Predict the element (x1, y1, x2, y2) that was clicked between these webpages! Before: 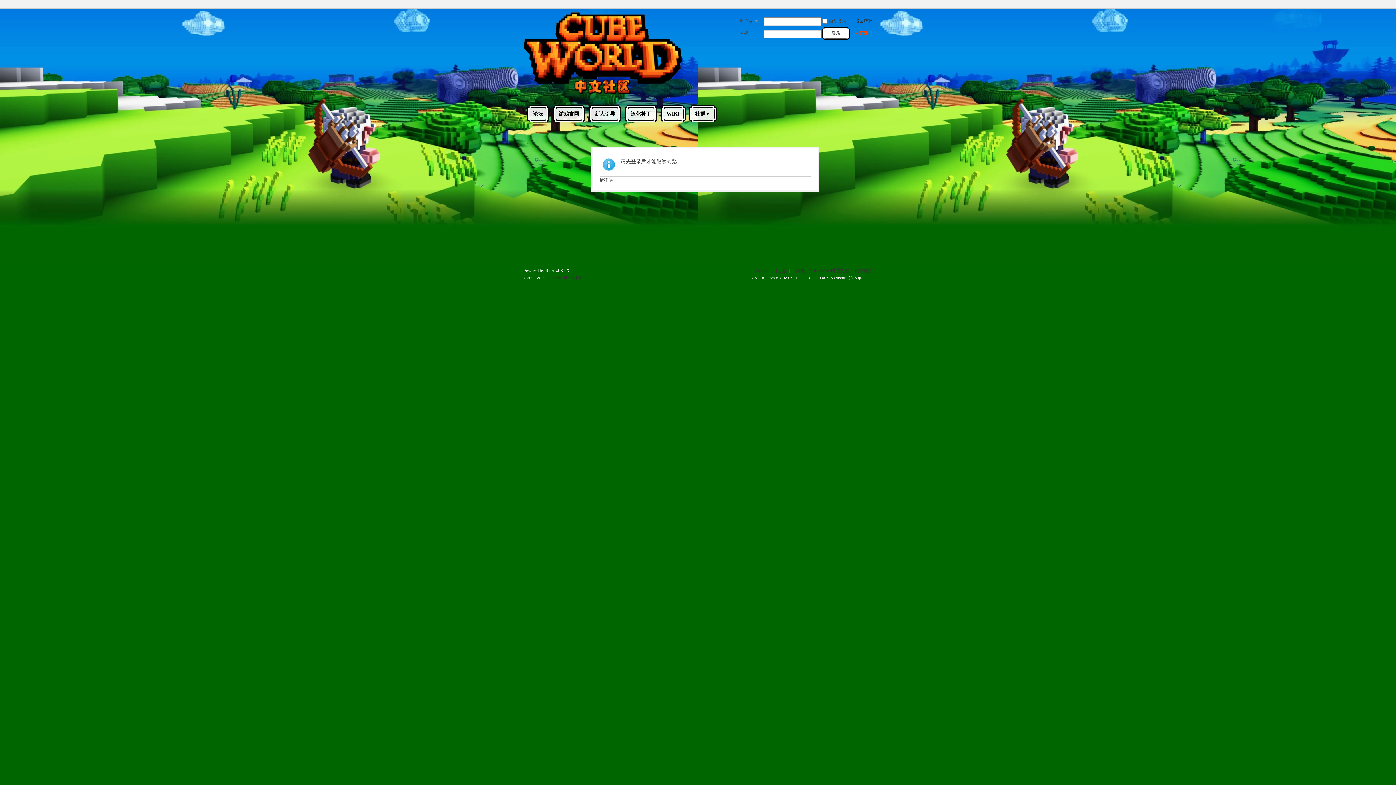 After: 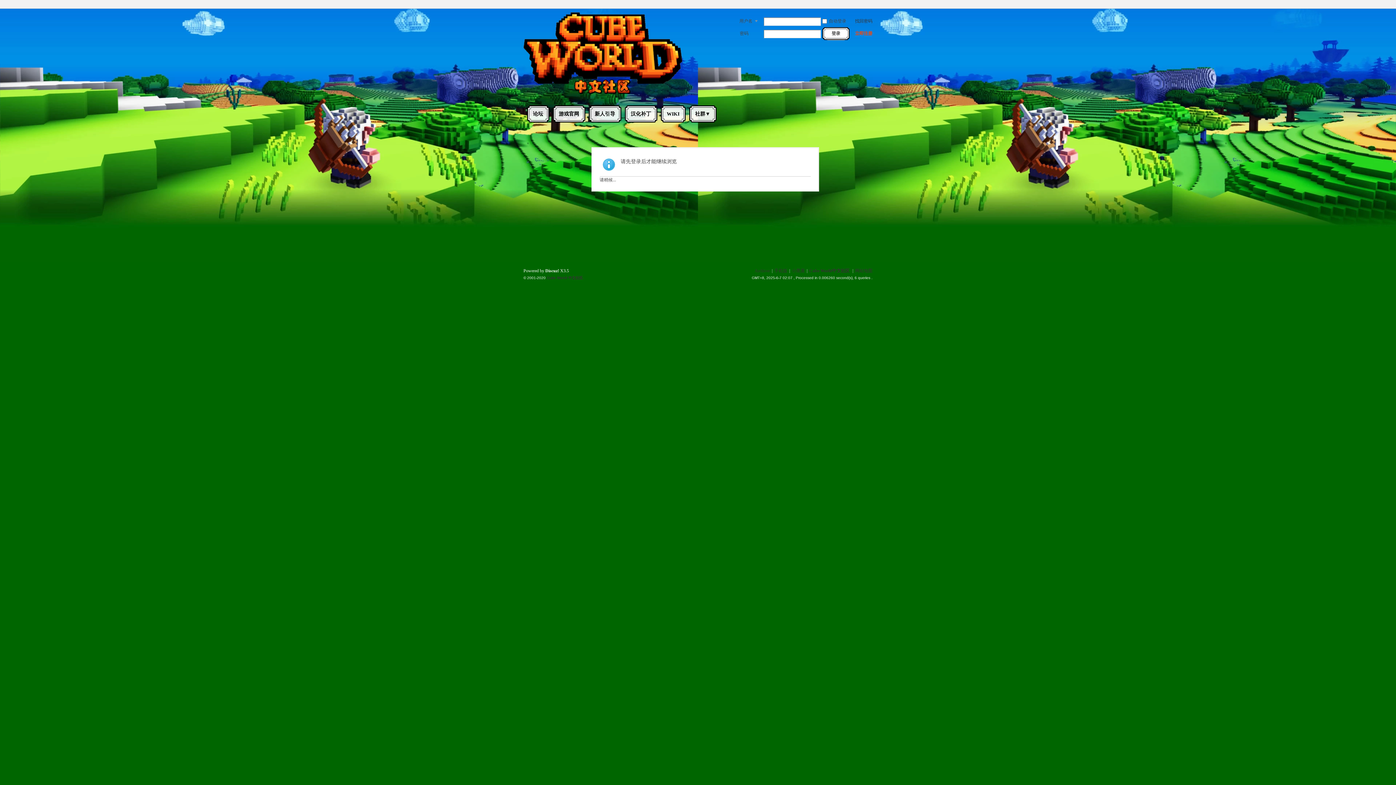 Action: label: 开启辅助访问 bbox: (869, 1, 872, 8)